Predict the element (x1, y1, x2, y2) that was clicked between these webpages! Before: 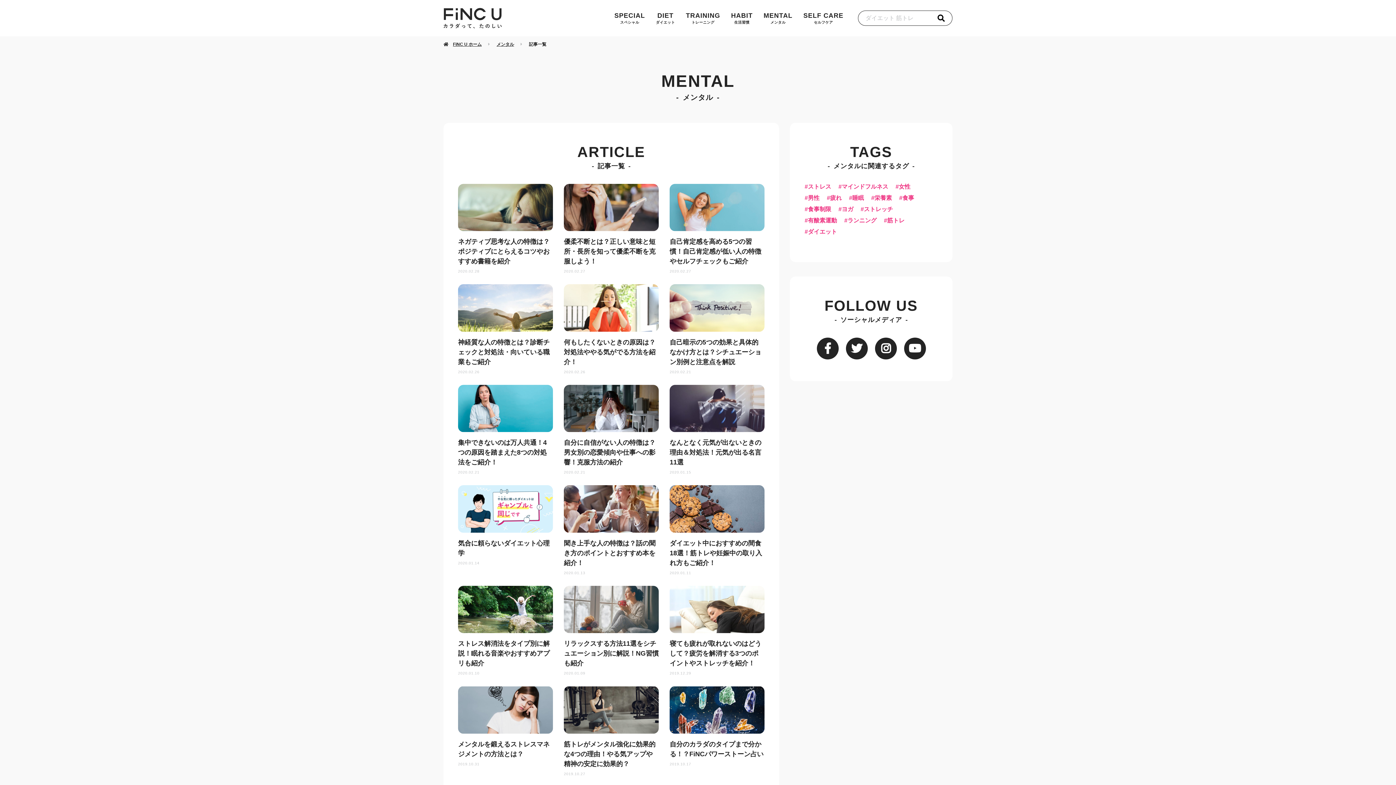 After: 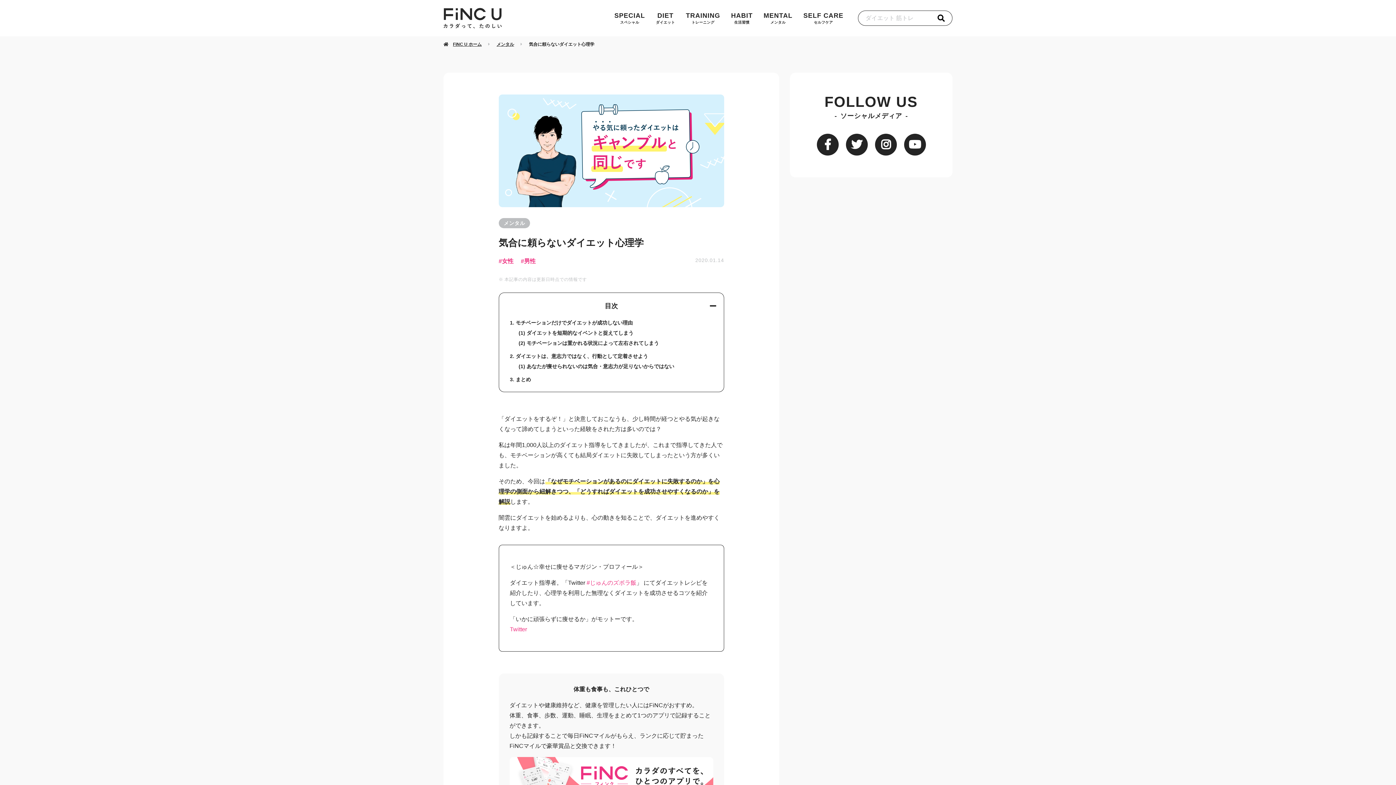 Action: bbox: (458, 538, 553, 558) label: 気合に頼らないダイエット心理学